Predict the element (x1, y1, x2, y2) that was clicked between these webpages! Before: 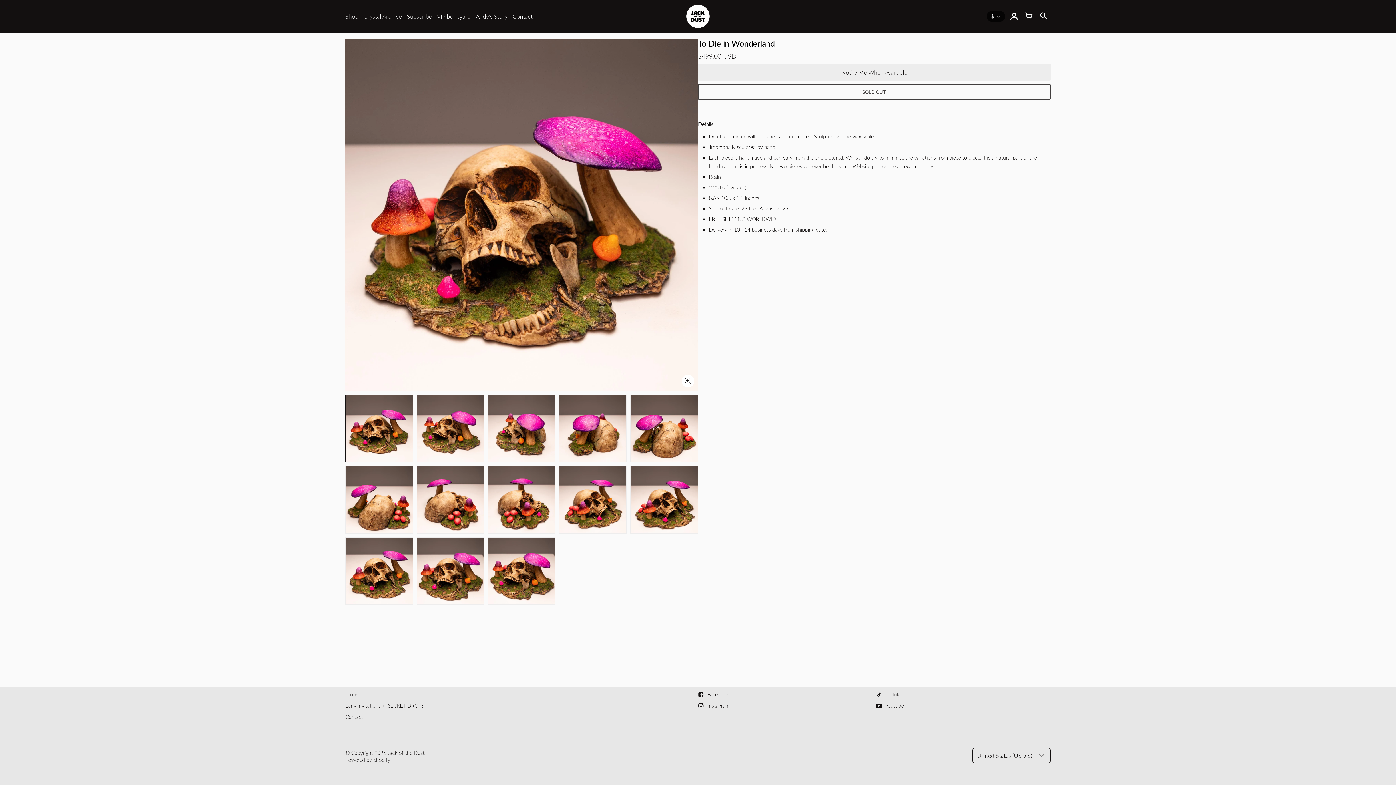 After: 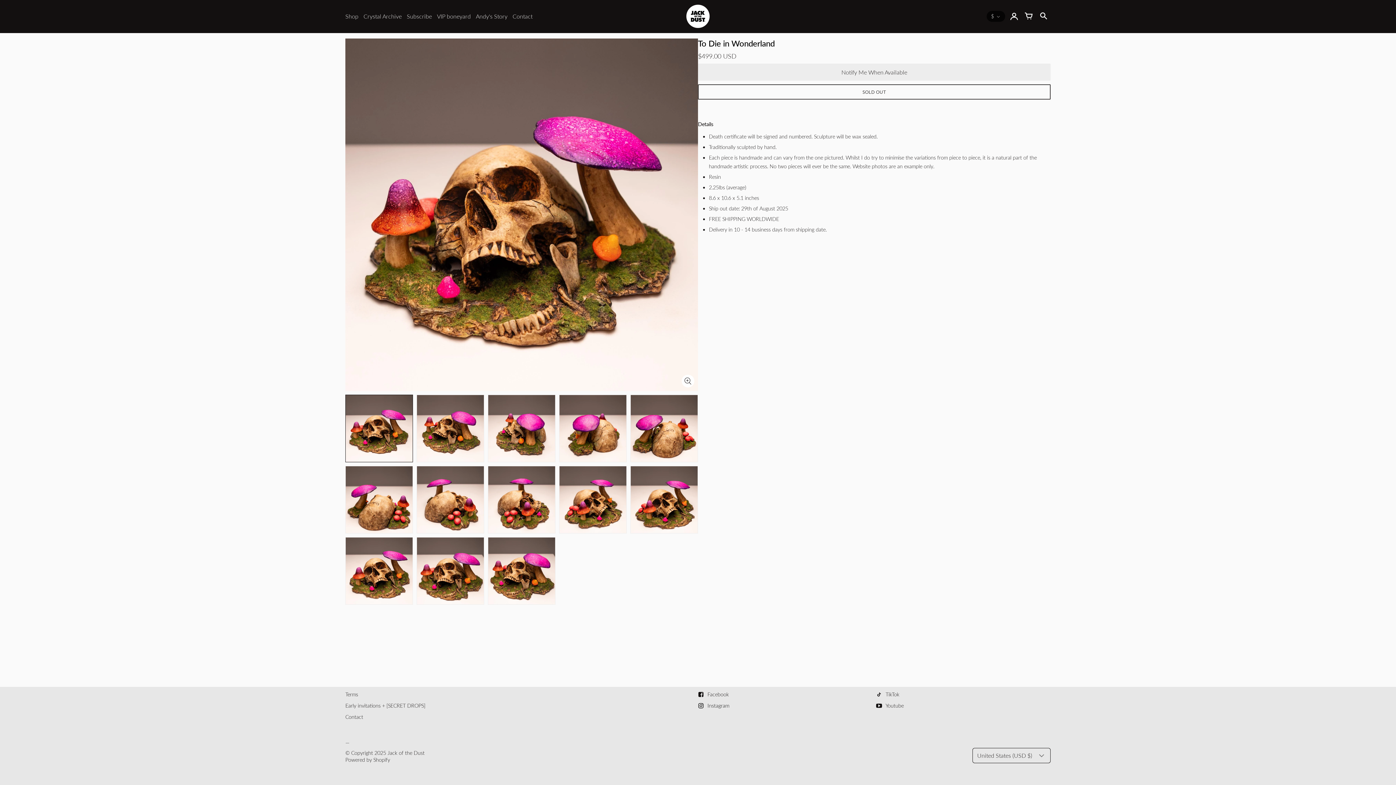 Action: label: Instagram bbox: (698, 702, 729, 709)